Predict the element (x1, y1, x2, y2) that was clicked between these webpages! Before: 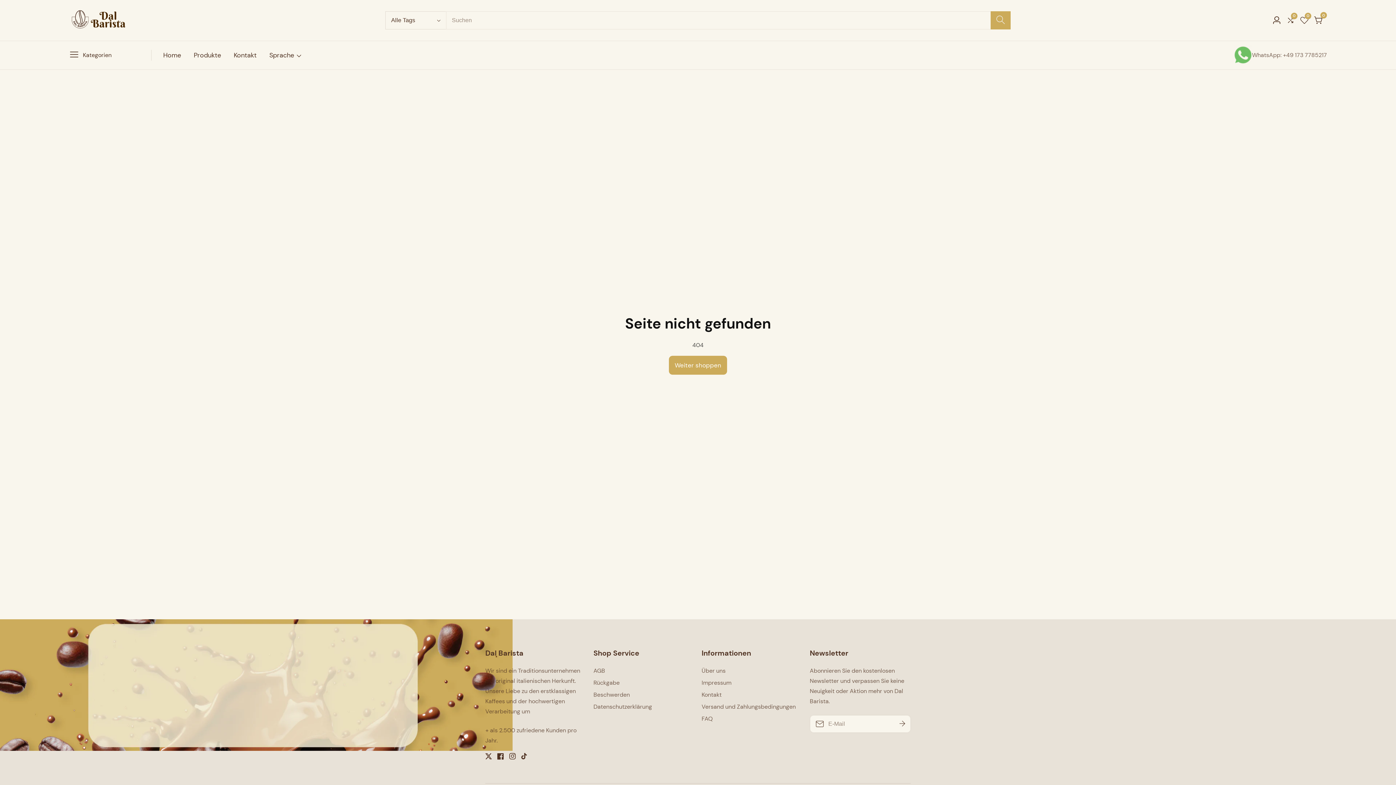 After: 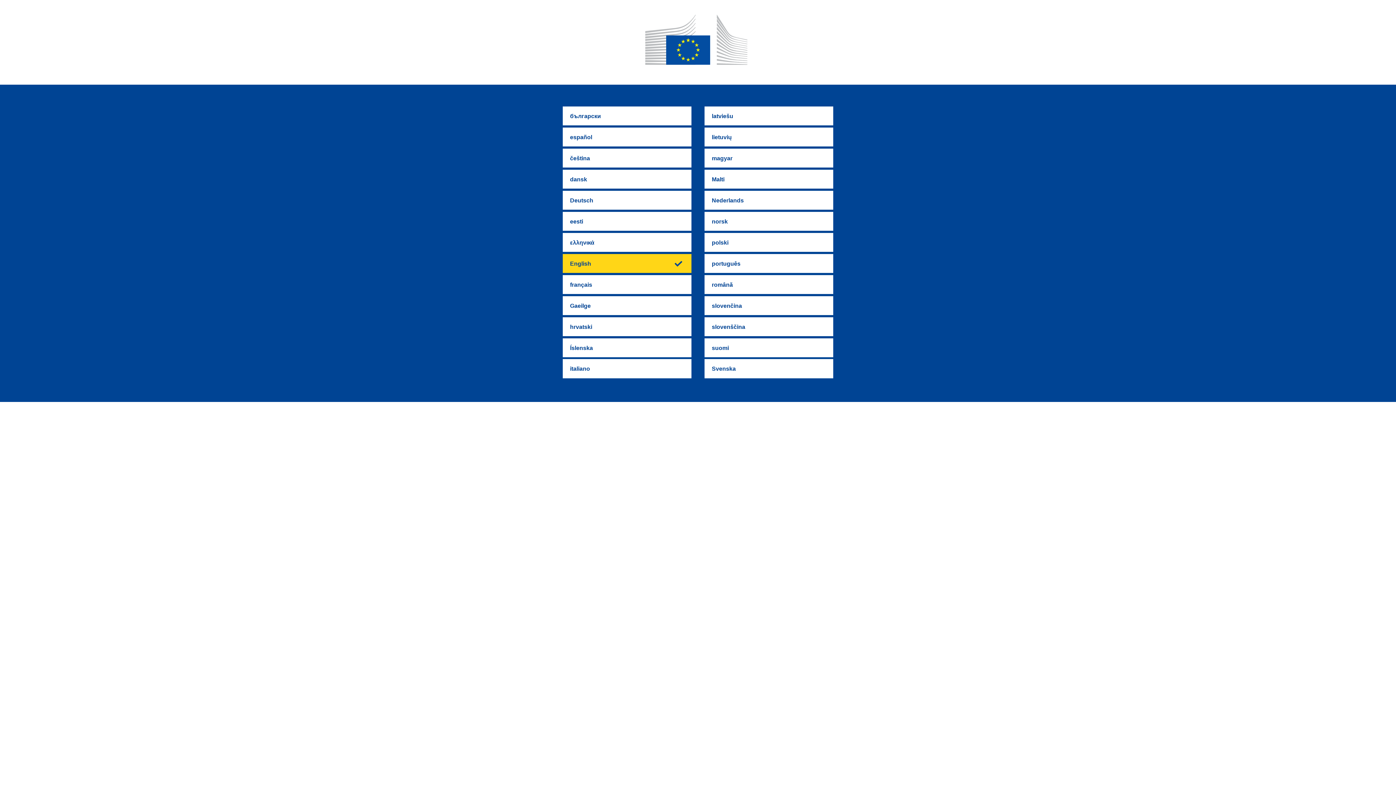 Action: label: Beschwerden bbox: (593, 690, 694, 700)